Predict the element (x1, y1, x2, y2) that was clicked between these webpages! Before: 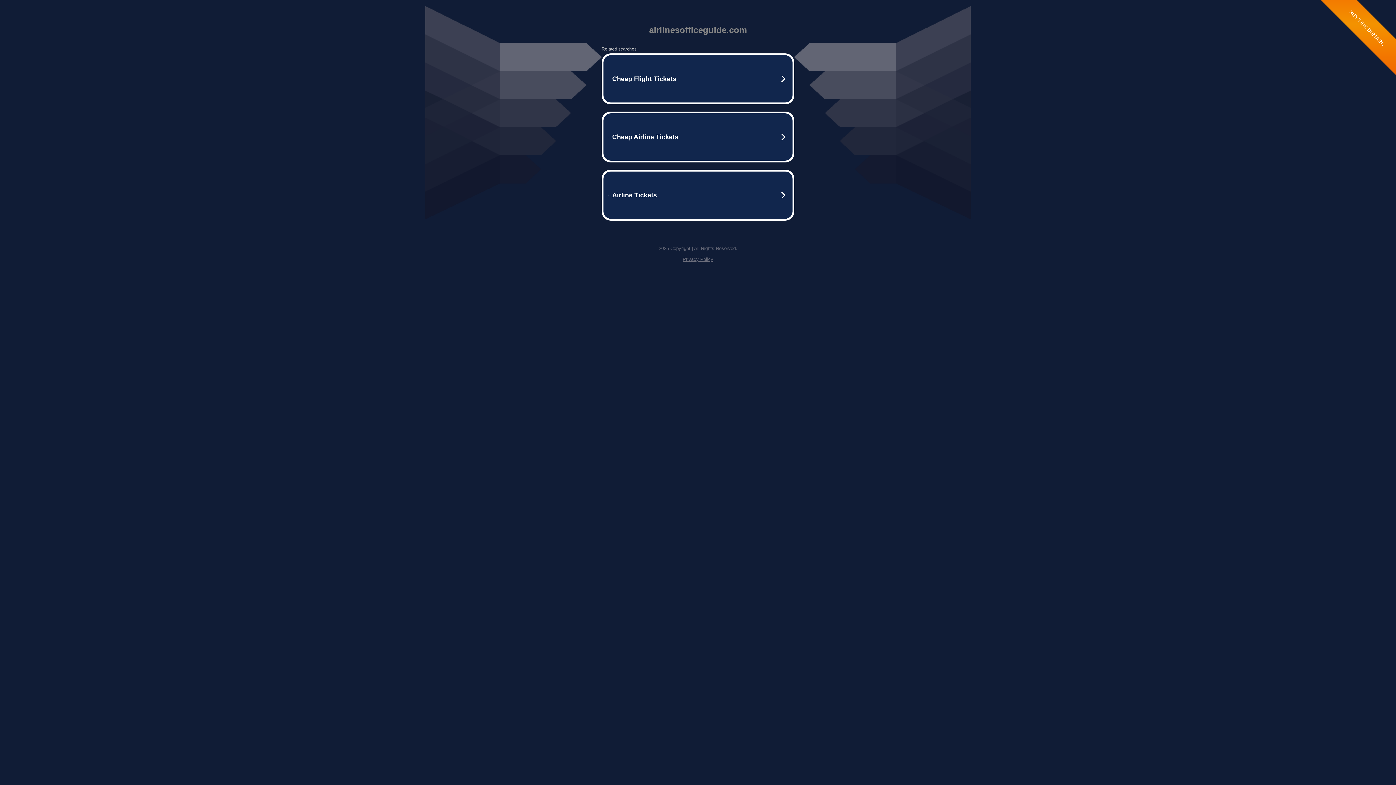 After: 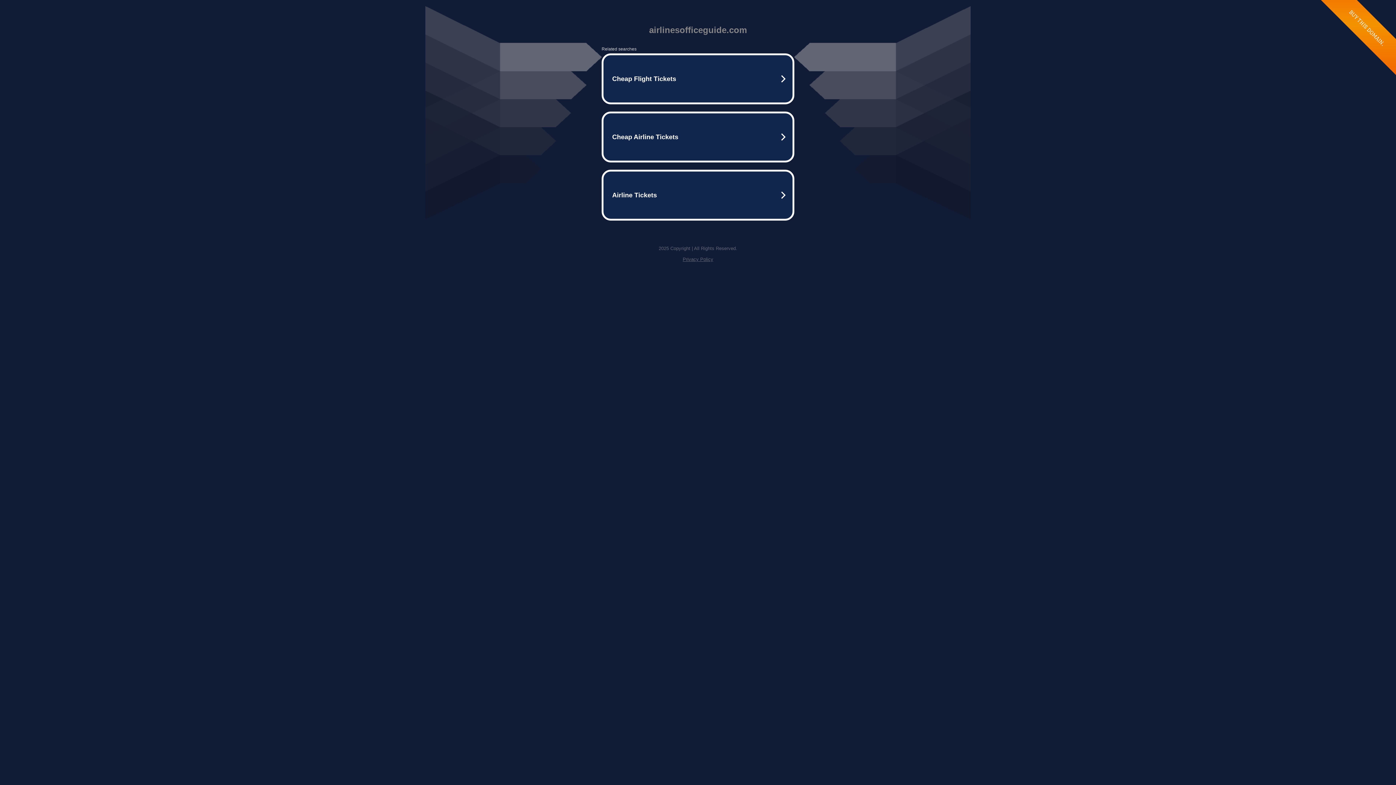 Action: label: Privacy Policy bbox: (682, 256, 713, 262)